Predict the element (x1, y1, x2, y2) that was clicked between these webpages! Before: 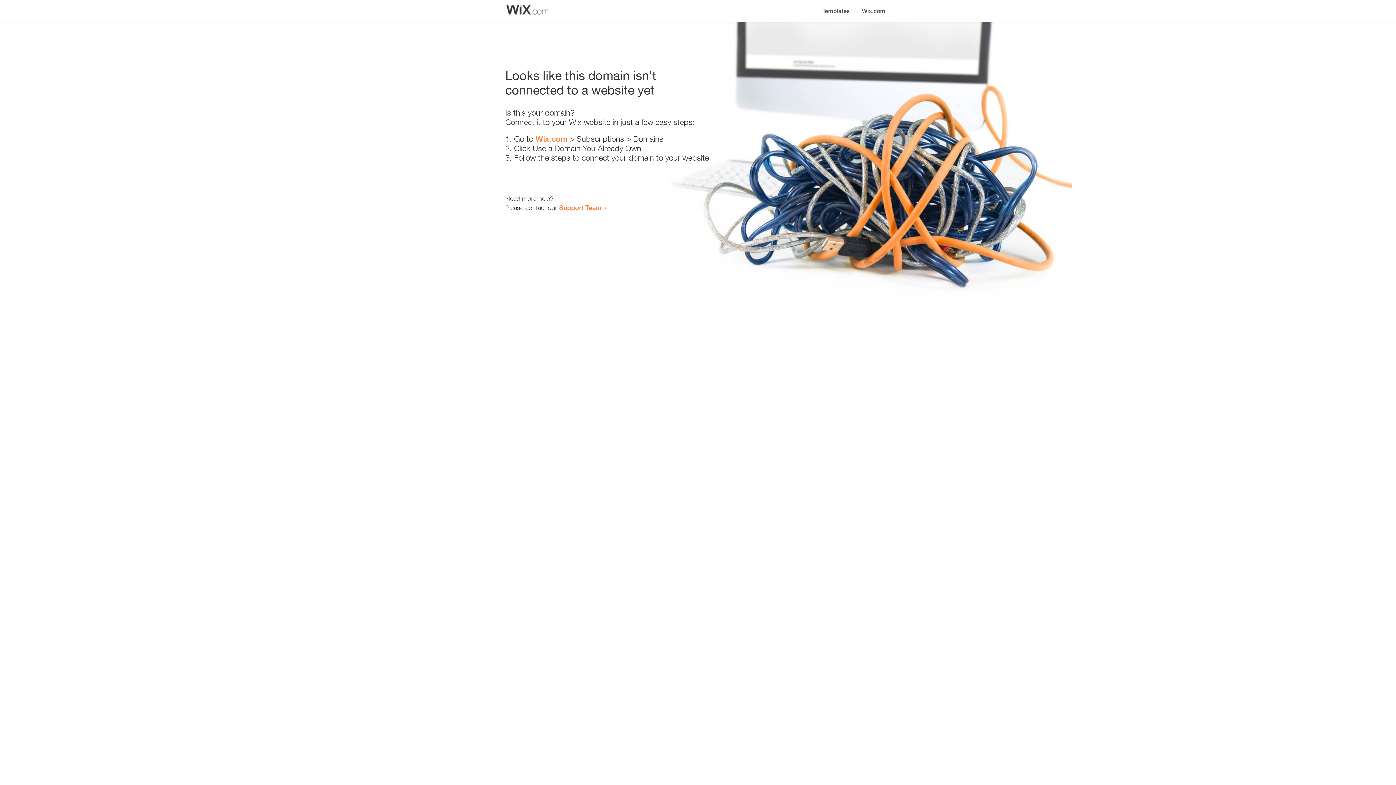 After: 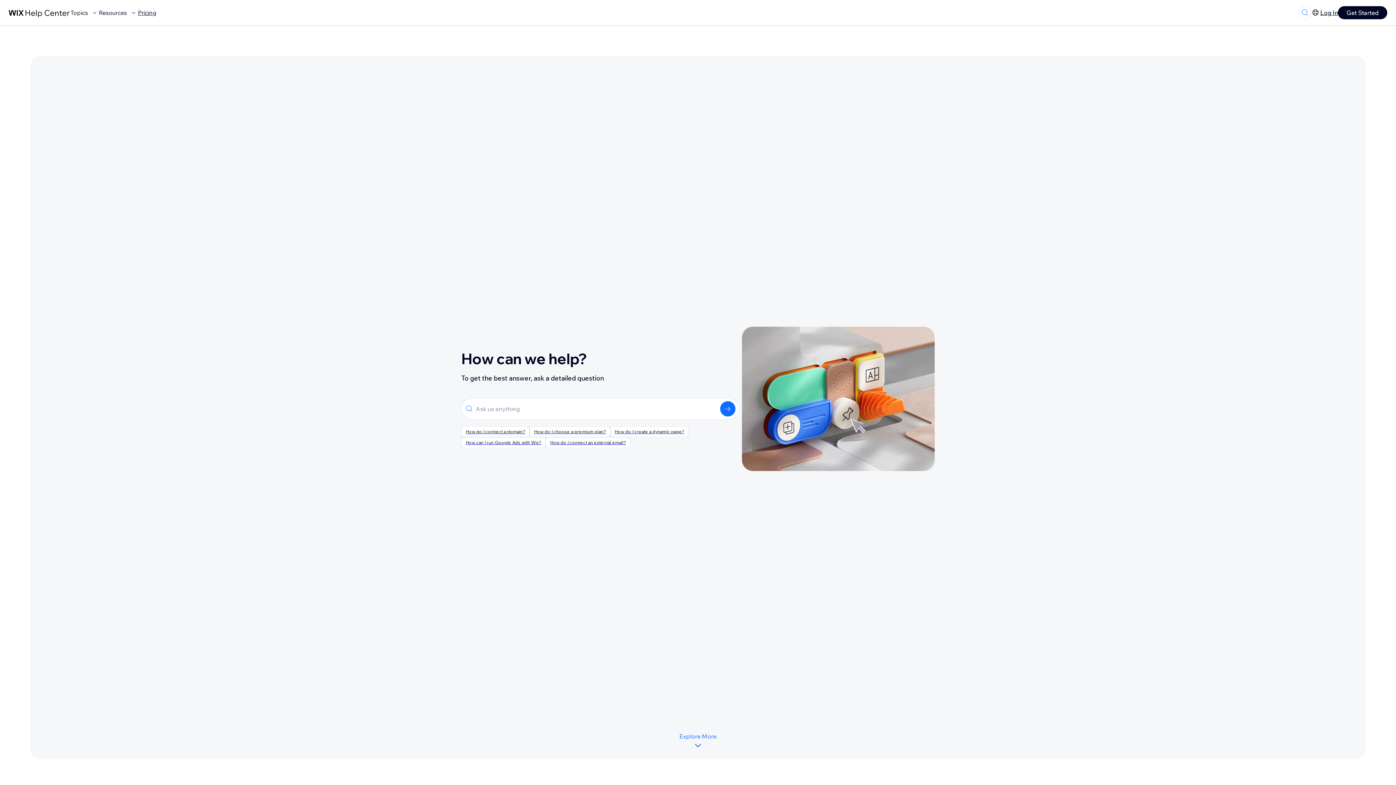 Action: label: Support Team bbox: (559, 203, 601, 211)